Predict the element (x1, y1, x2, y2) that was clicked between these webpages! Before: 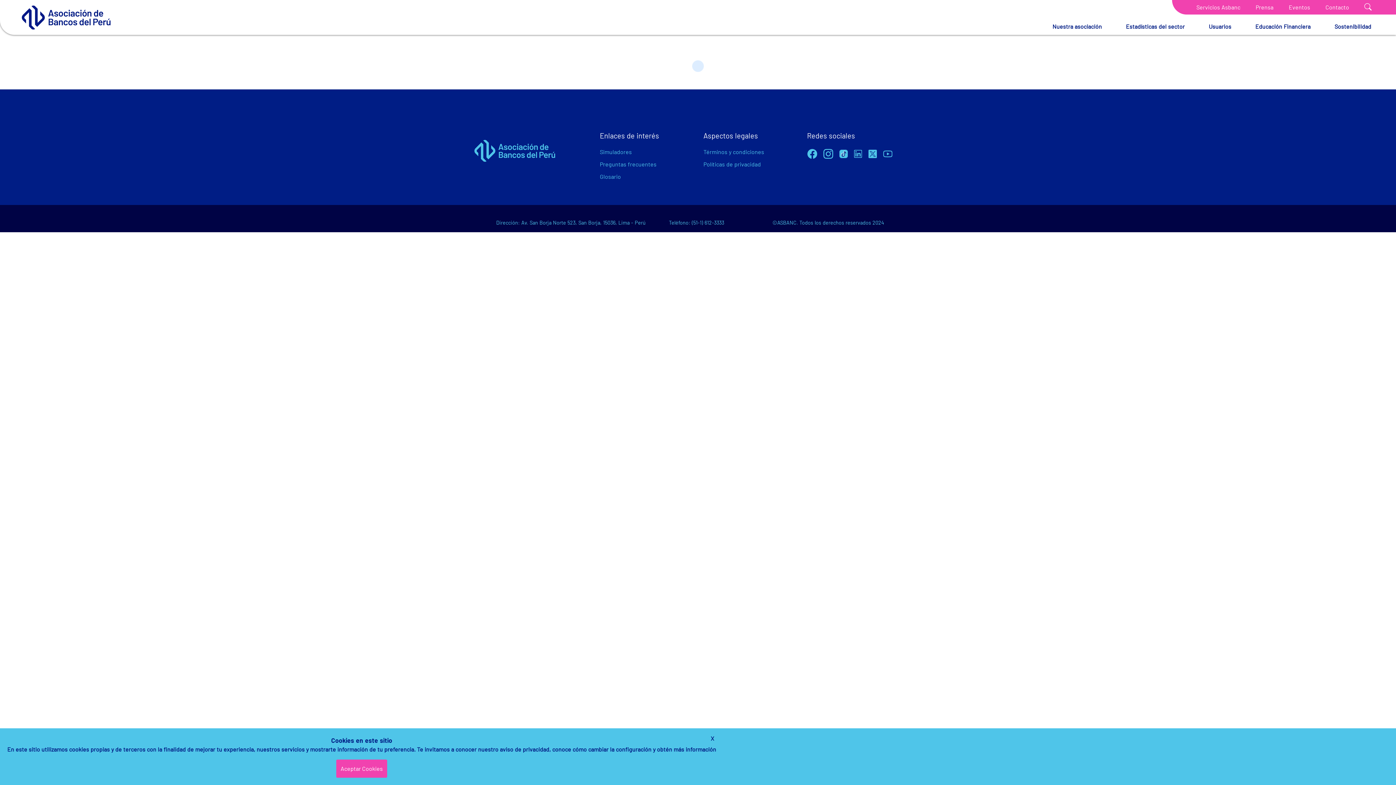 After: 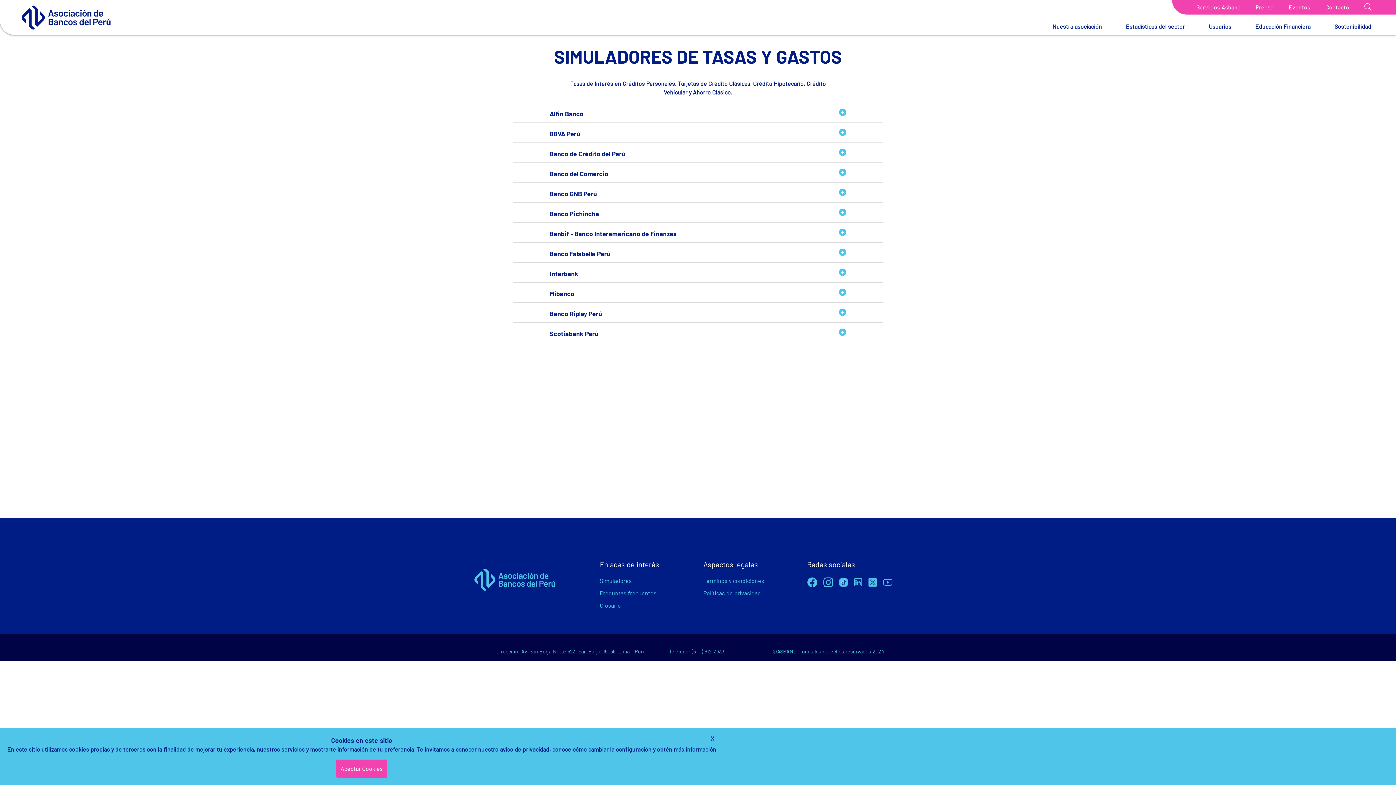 Action: bbox: (600, 148, 632, 155) label: Simuladores